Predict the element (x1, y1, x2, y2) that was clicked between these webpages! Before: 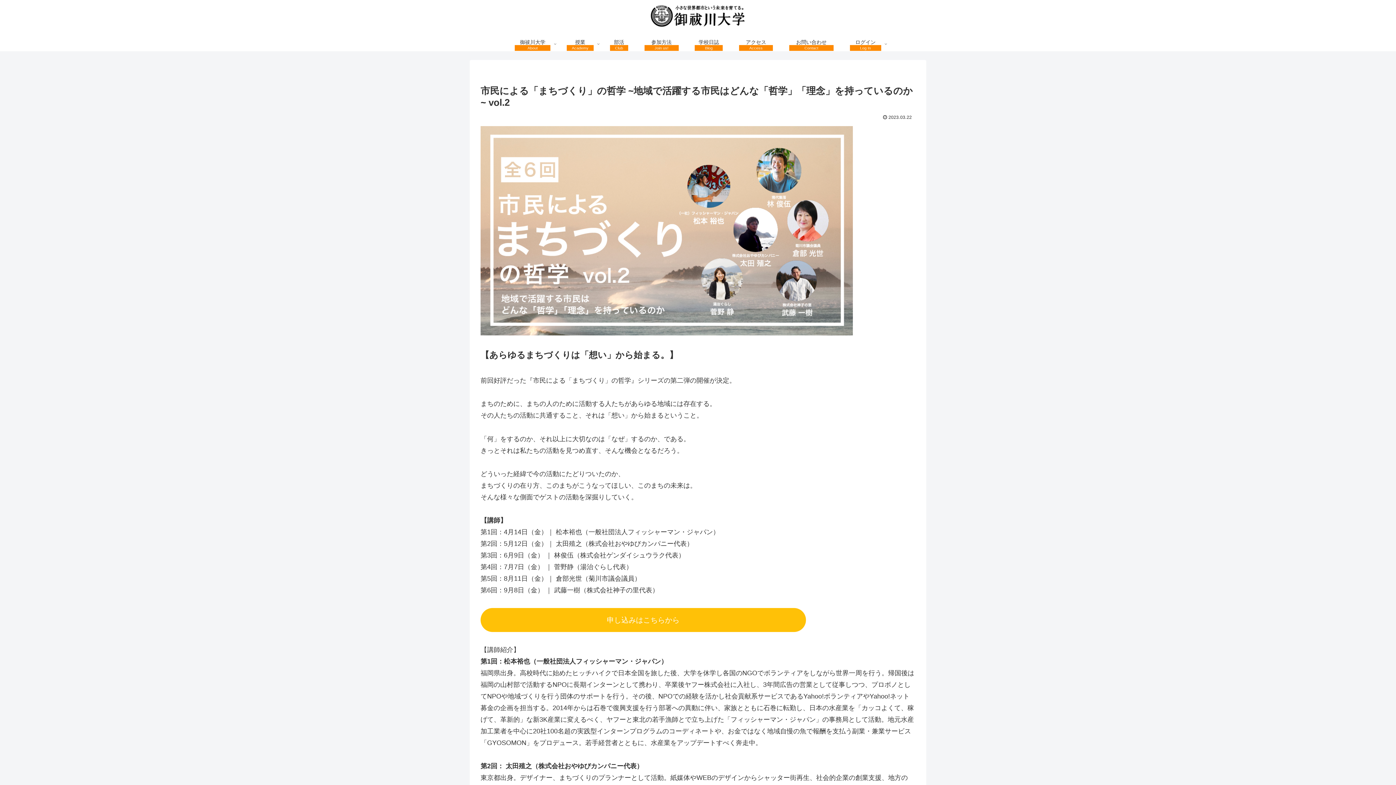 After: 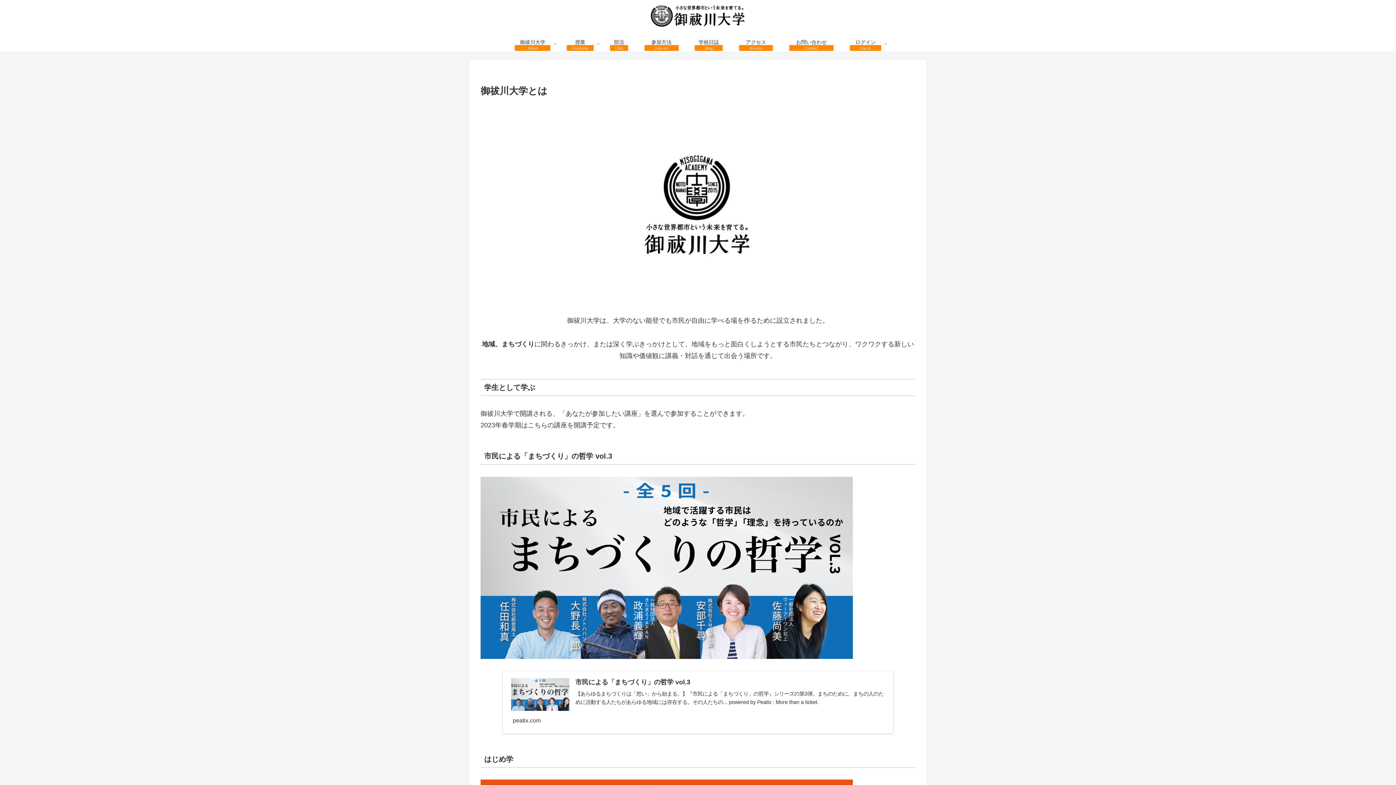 Action: bbox: (506, 36, 558, 51) label: 御祓川大学
About